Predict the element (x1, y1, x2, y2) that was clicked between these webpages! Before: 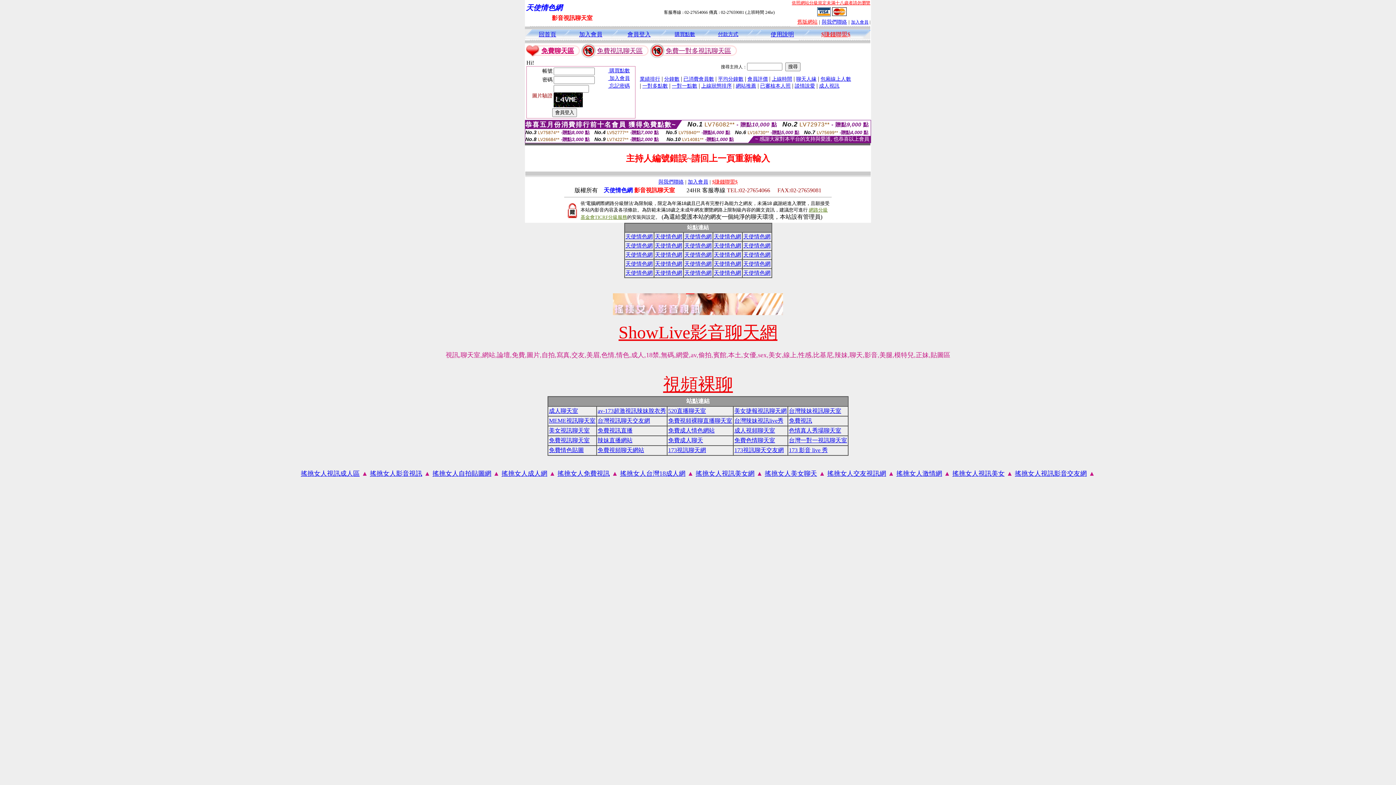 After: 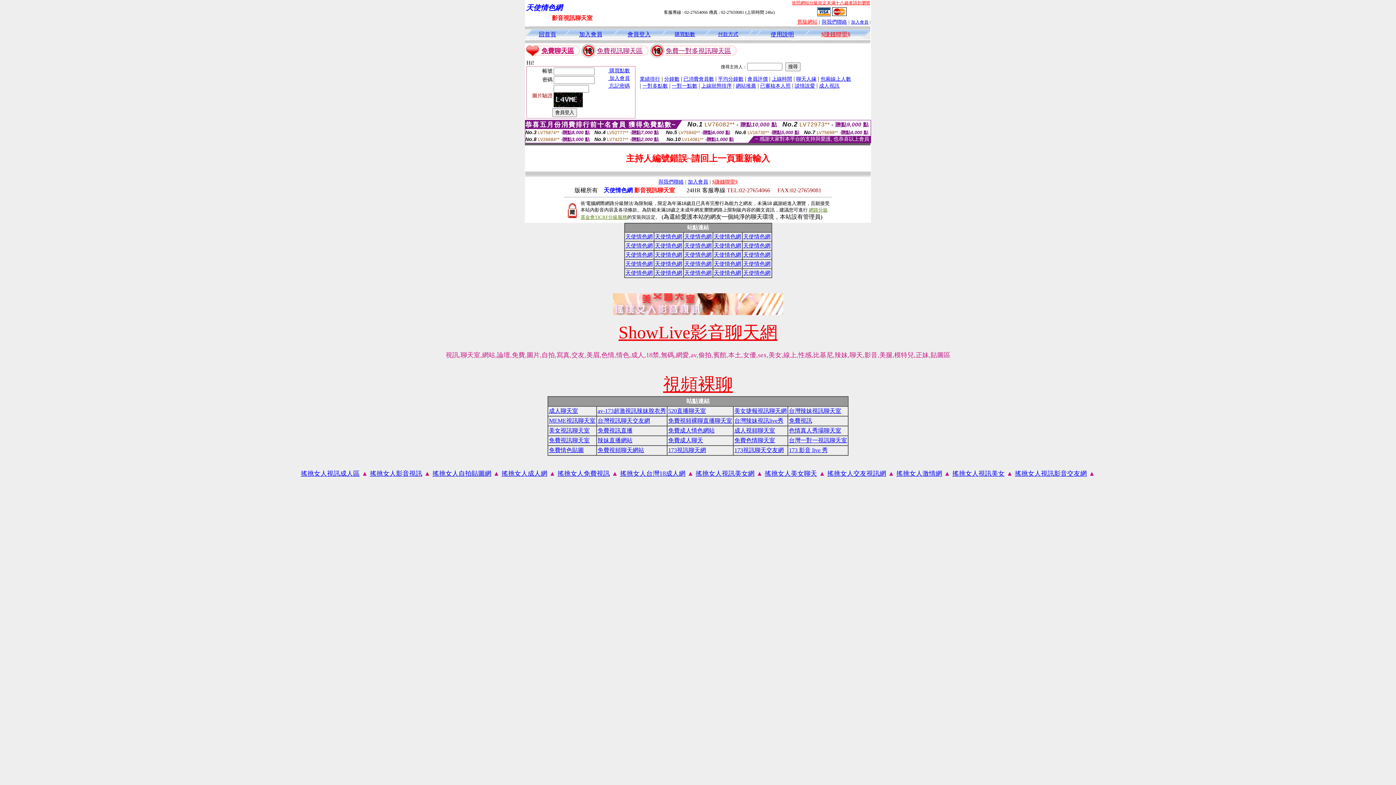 Action: bbox: (597, 427, 632, 433) label: 免費視訊直播